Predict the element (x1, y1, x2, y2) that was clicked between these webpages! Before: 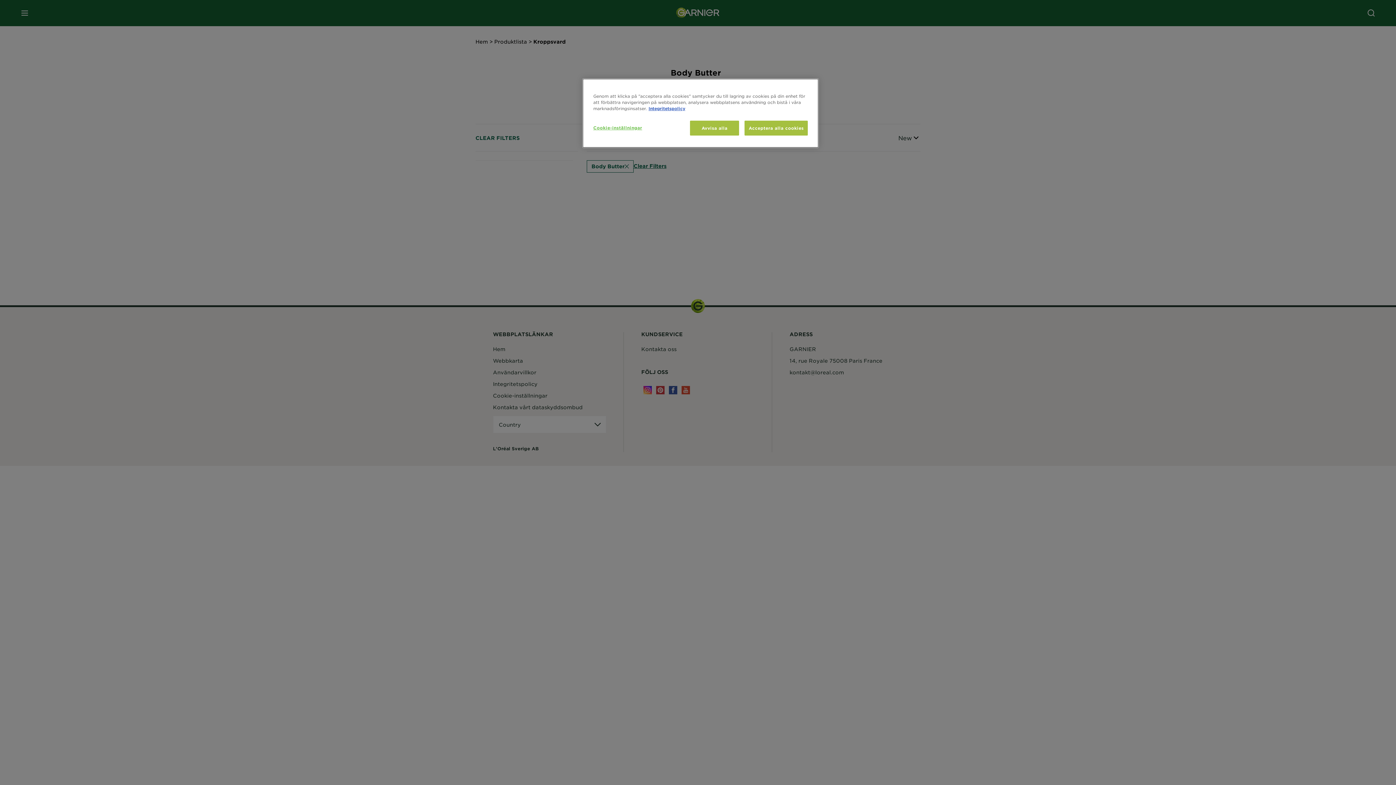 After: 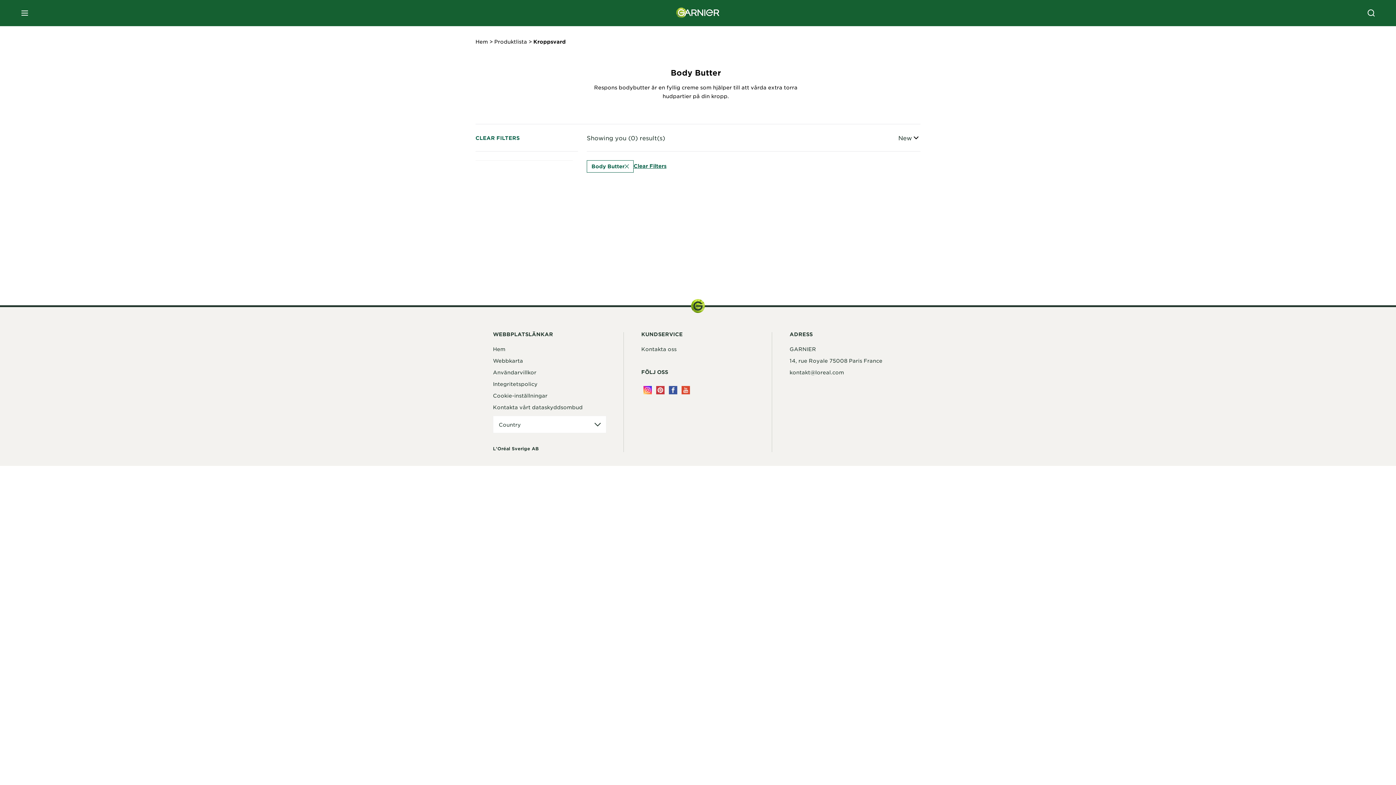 Action: label: Avvisa alla bbox: (690, 120, 739, 135)